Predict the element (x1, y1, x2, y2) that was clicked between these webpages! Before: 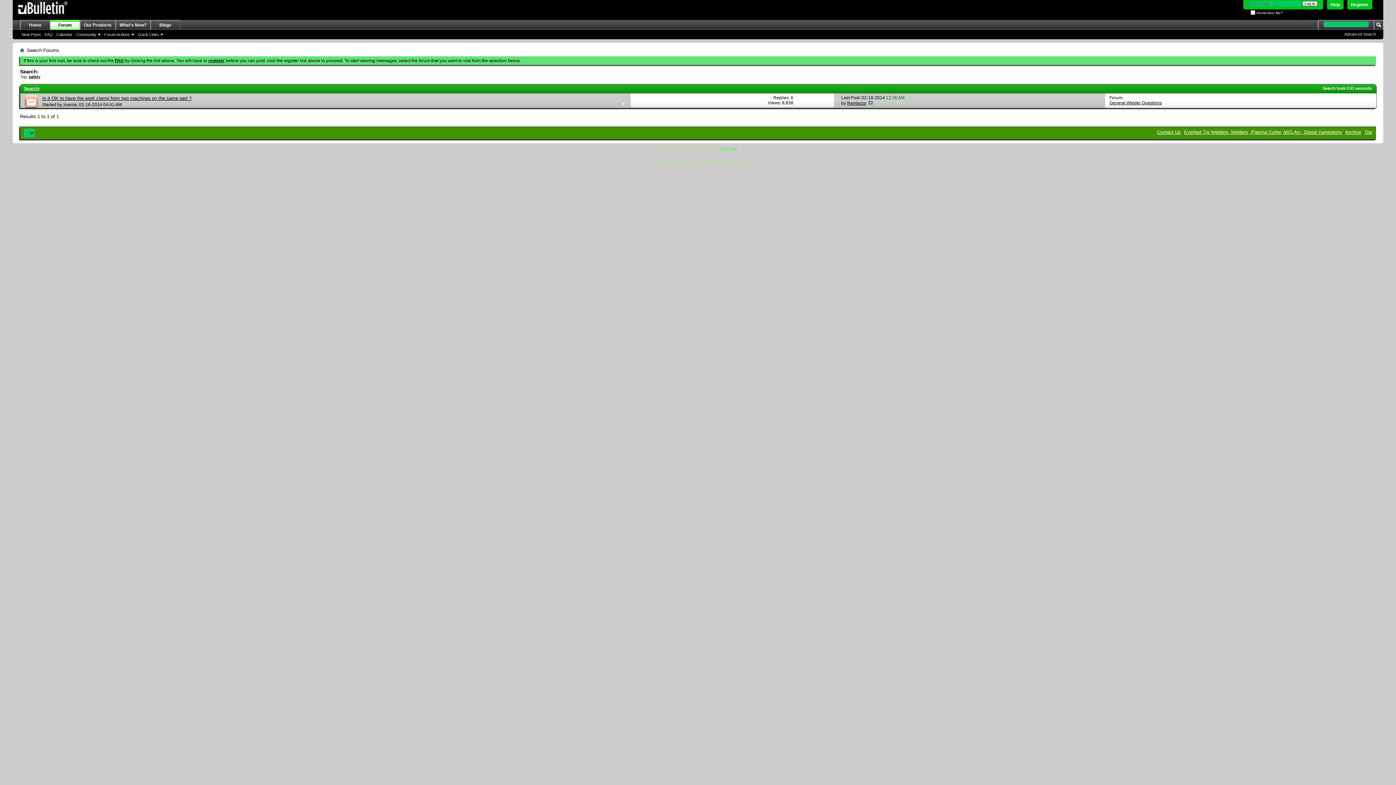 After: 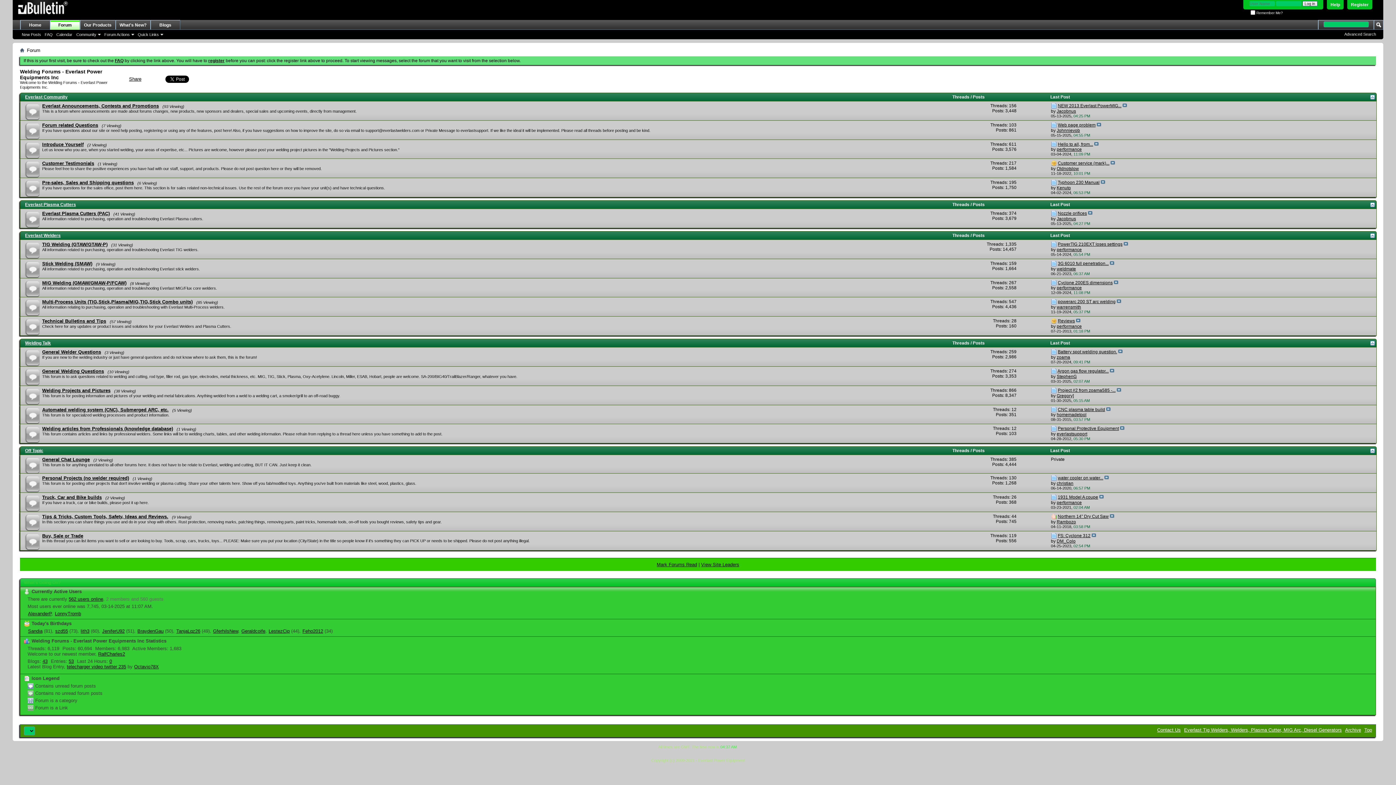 Action: bbox: (50, 20, 79, 29) label: Forum